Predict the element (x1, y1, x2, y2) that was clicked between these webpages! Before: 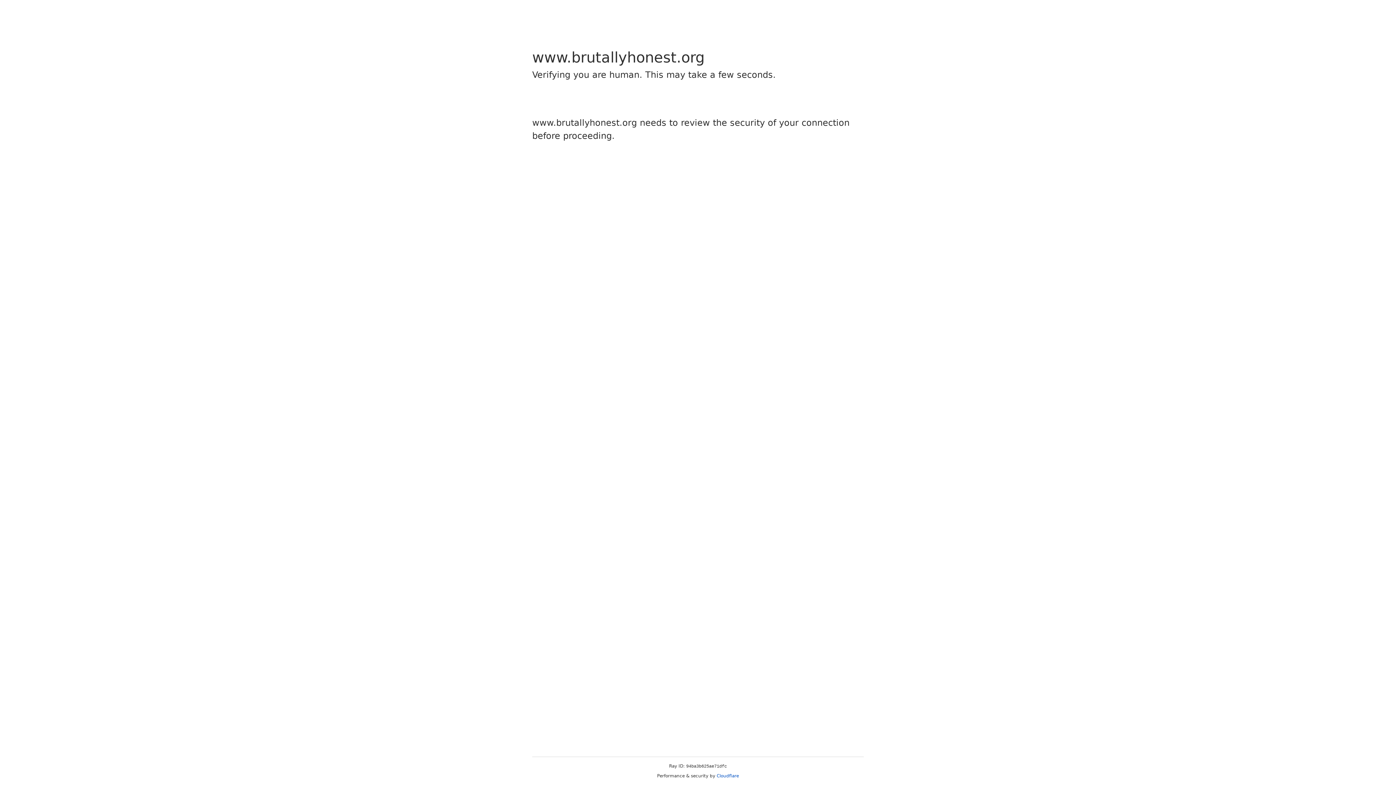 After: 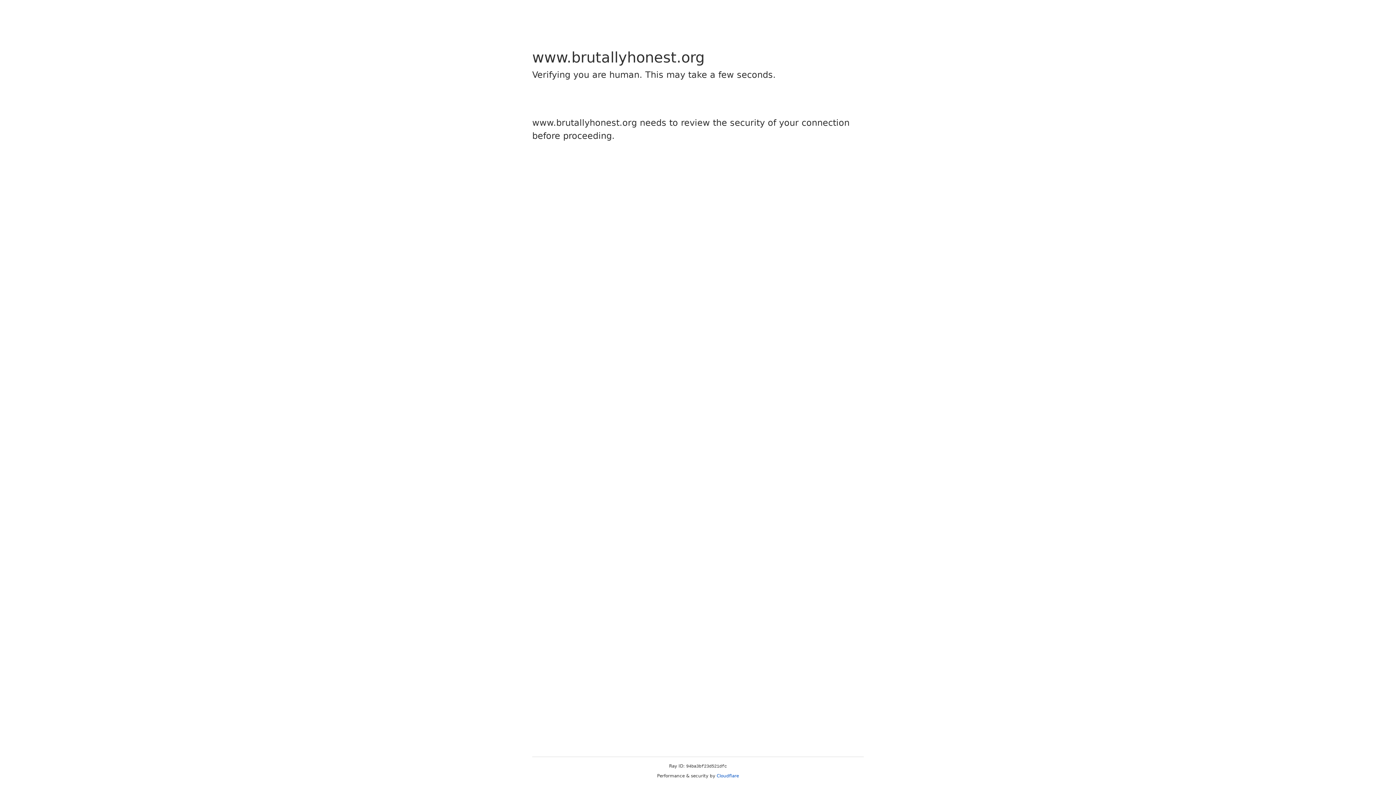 Action: bbox: (716, 773, 739, 778) label: Cloudflare